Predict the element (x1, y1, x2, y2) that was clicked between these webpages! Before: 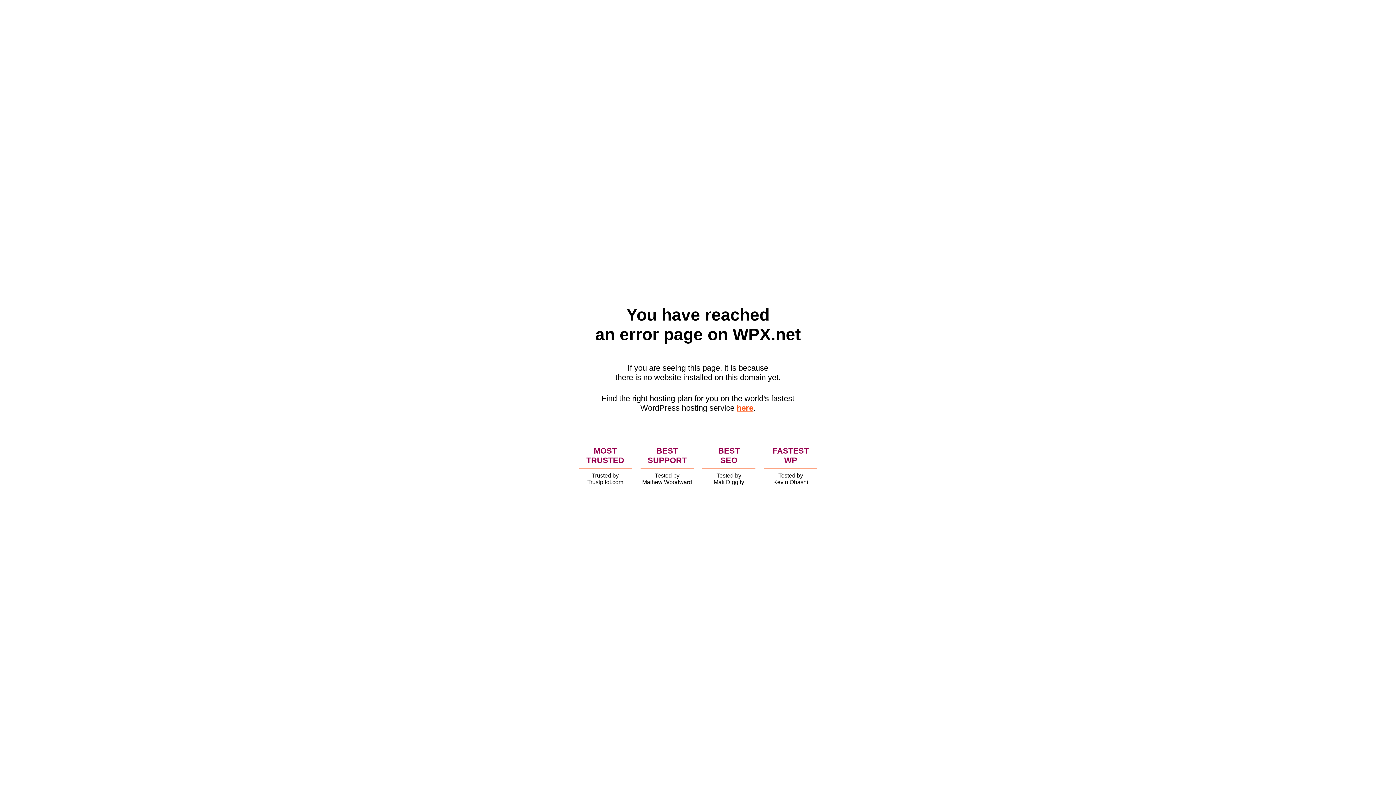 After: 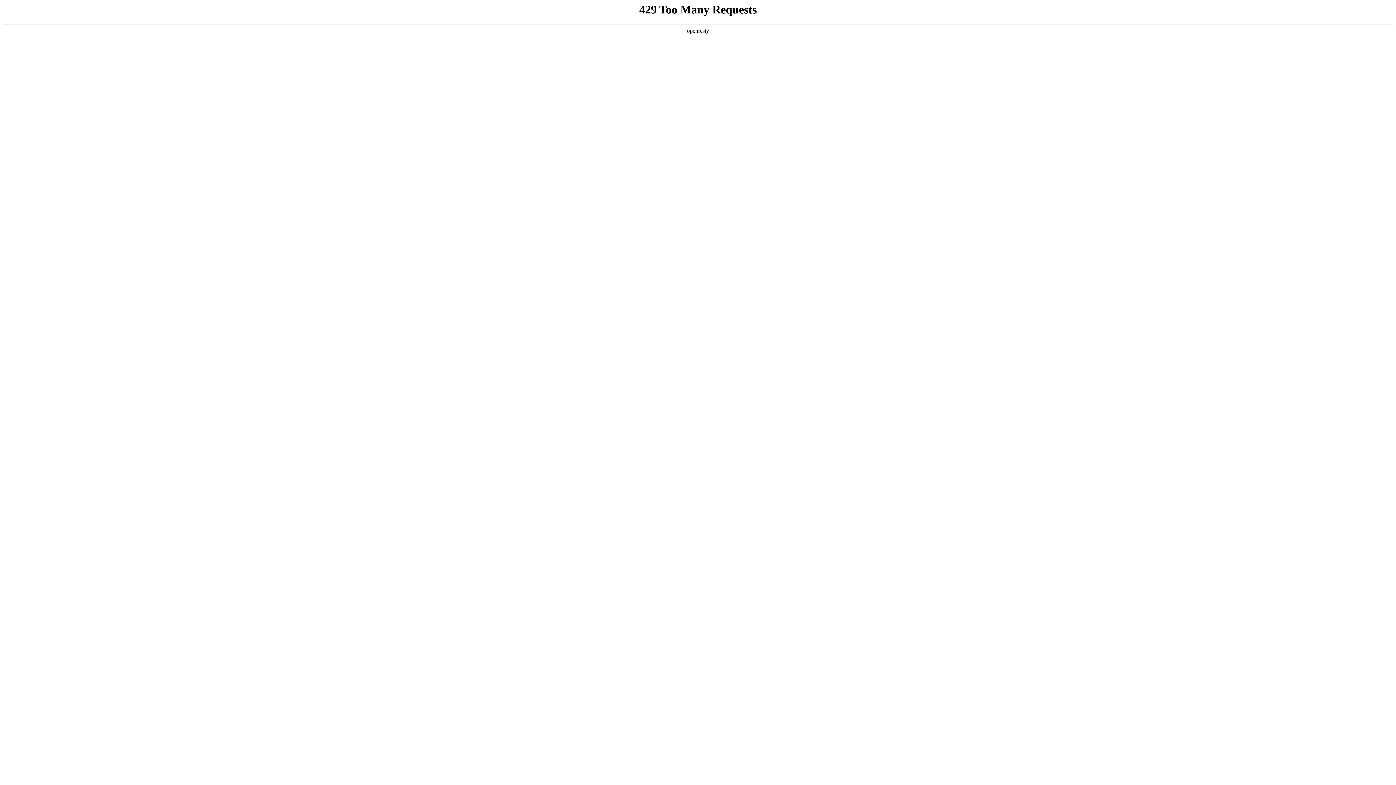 Action: label: here bbox: (736, 403, 753, 412)